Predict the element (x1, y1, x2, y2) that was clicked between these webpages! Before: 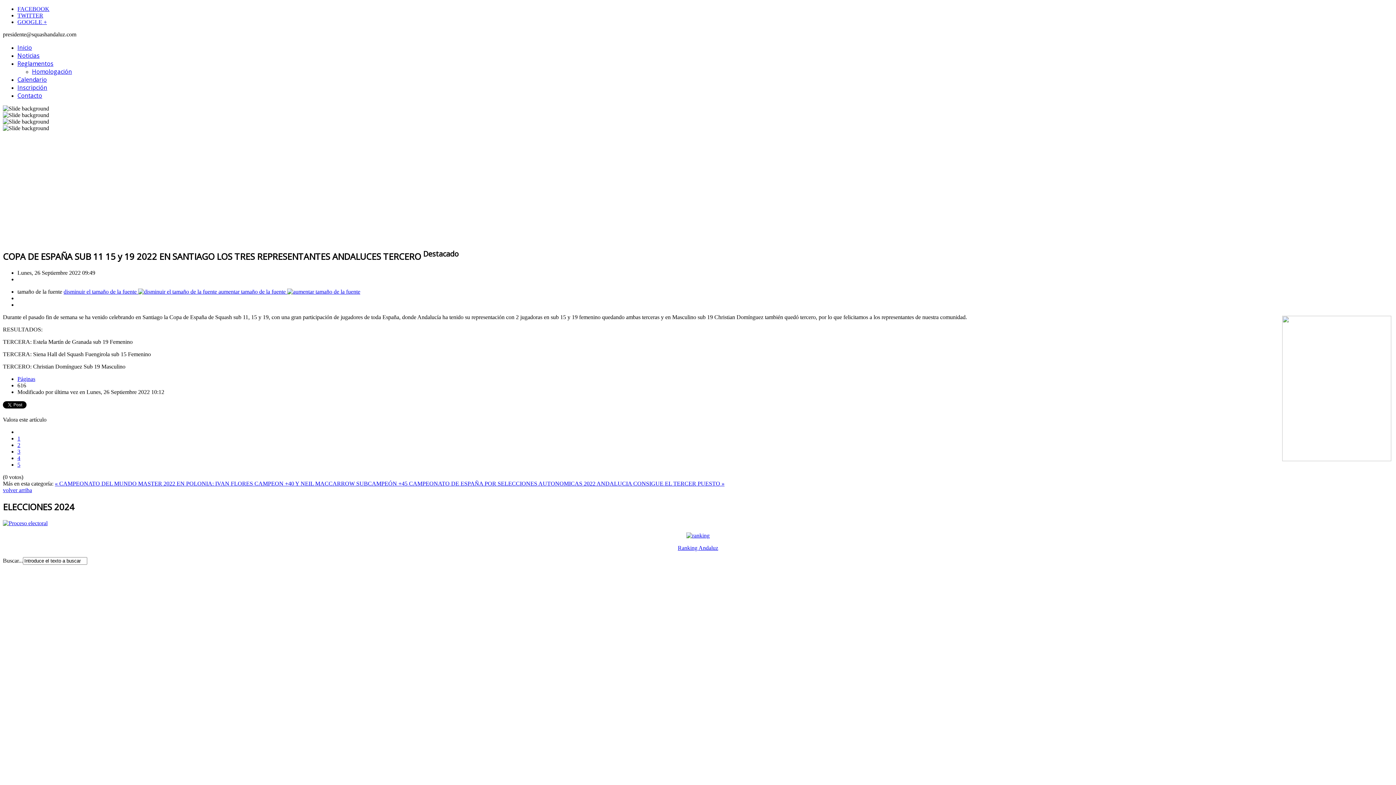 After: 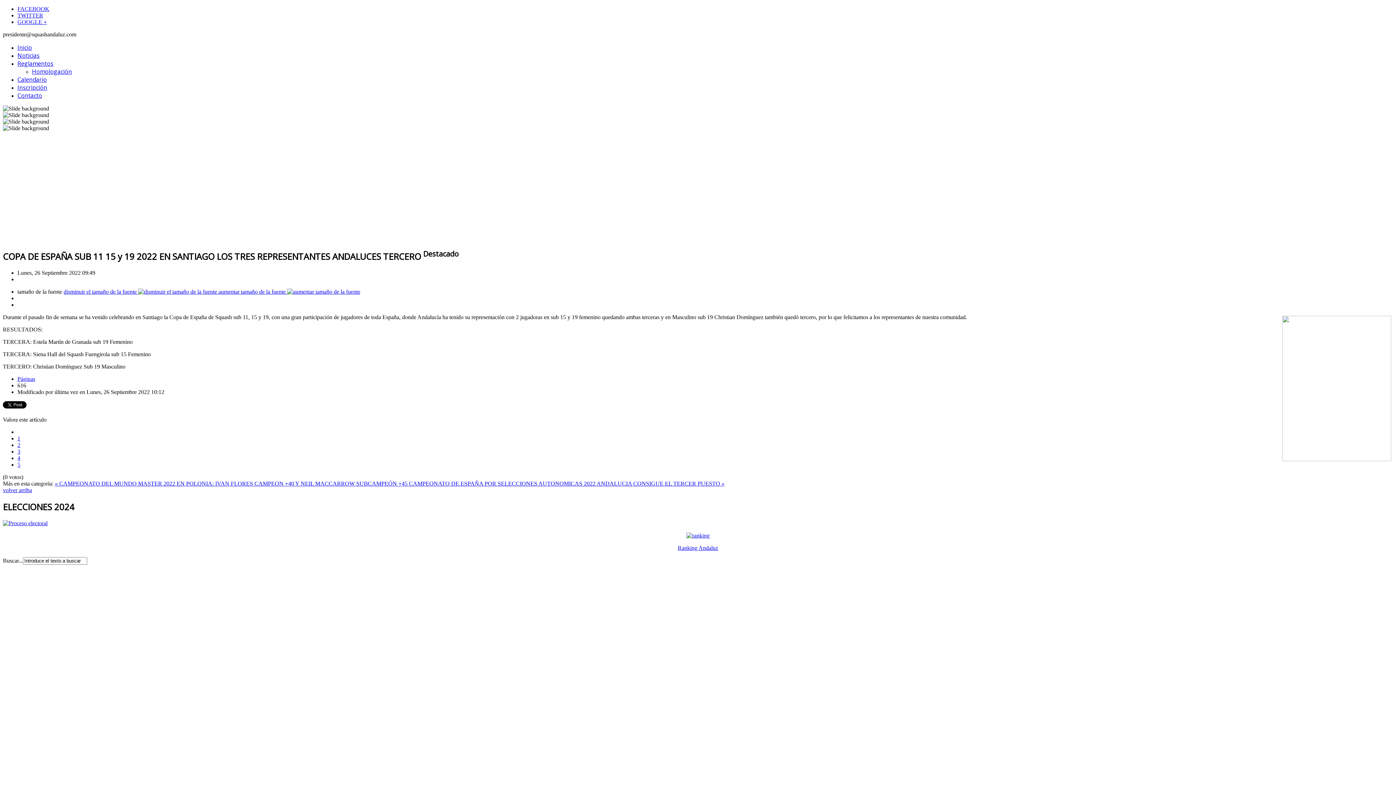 Action: label: FACEBOOK bbox: (17, 5, 49, 12)